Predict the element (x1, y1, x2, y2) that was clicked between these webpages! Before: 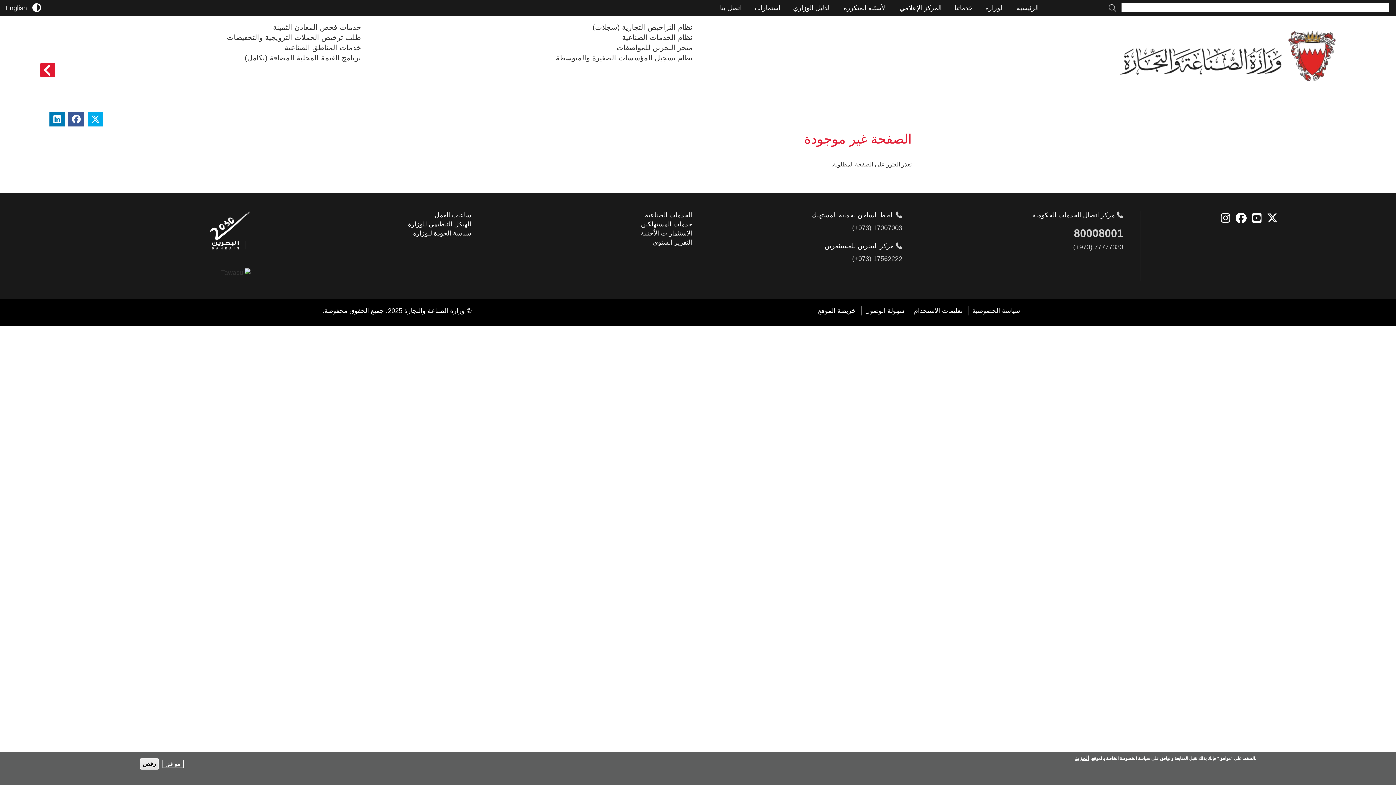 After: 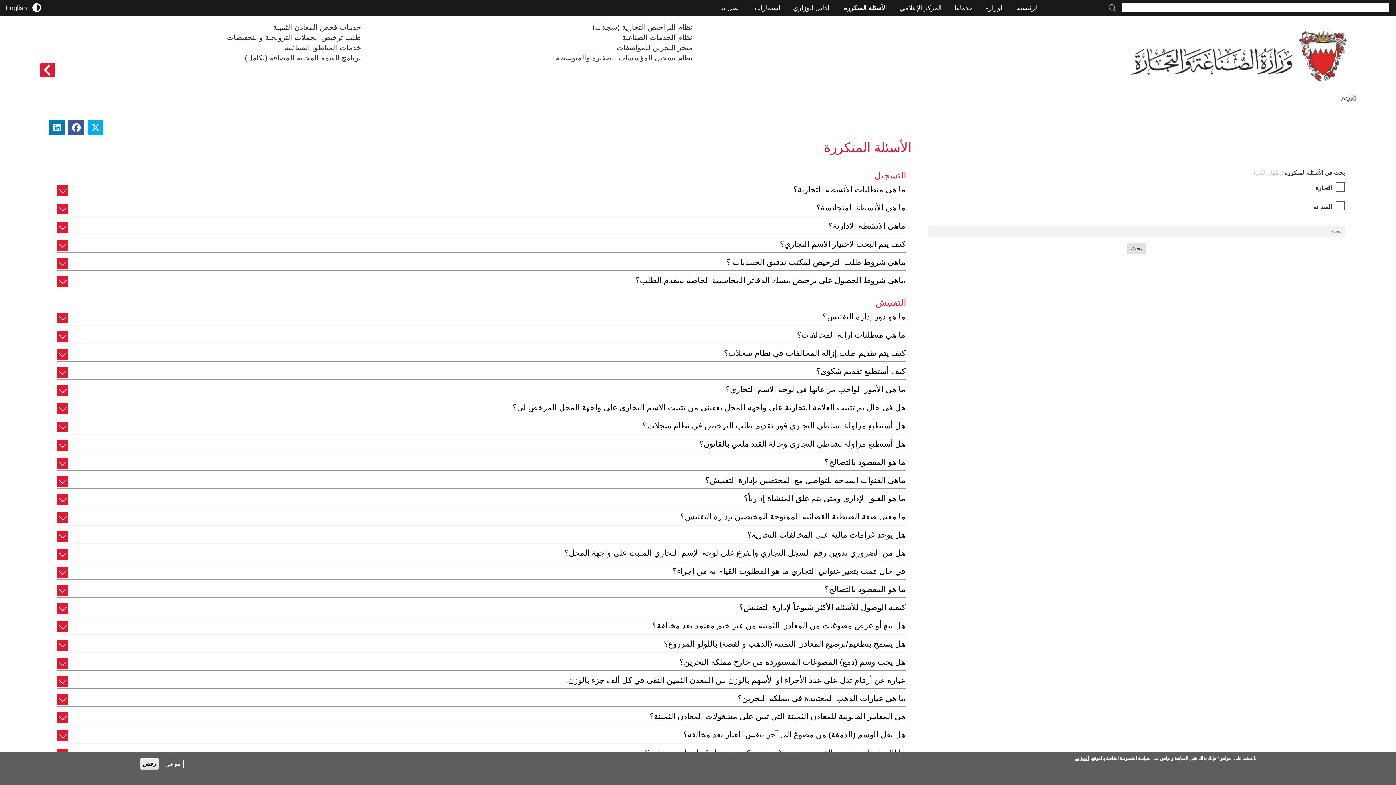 Action: label: الأسئلة المتكررة bbox: (843, 4, 887, 11)